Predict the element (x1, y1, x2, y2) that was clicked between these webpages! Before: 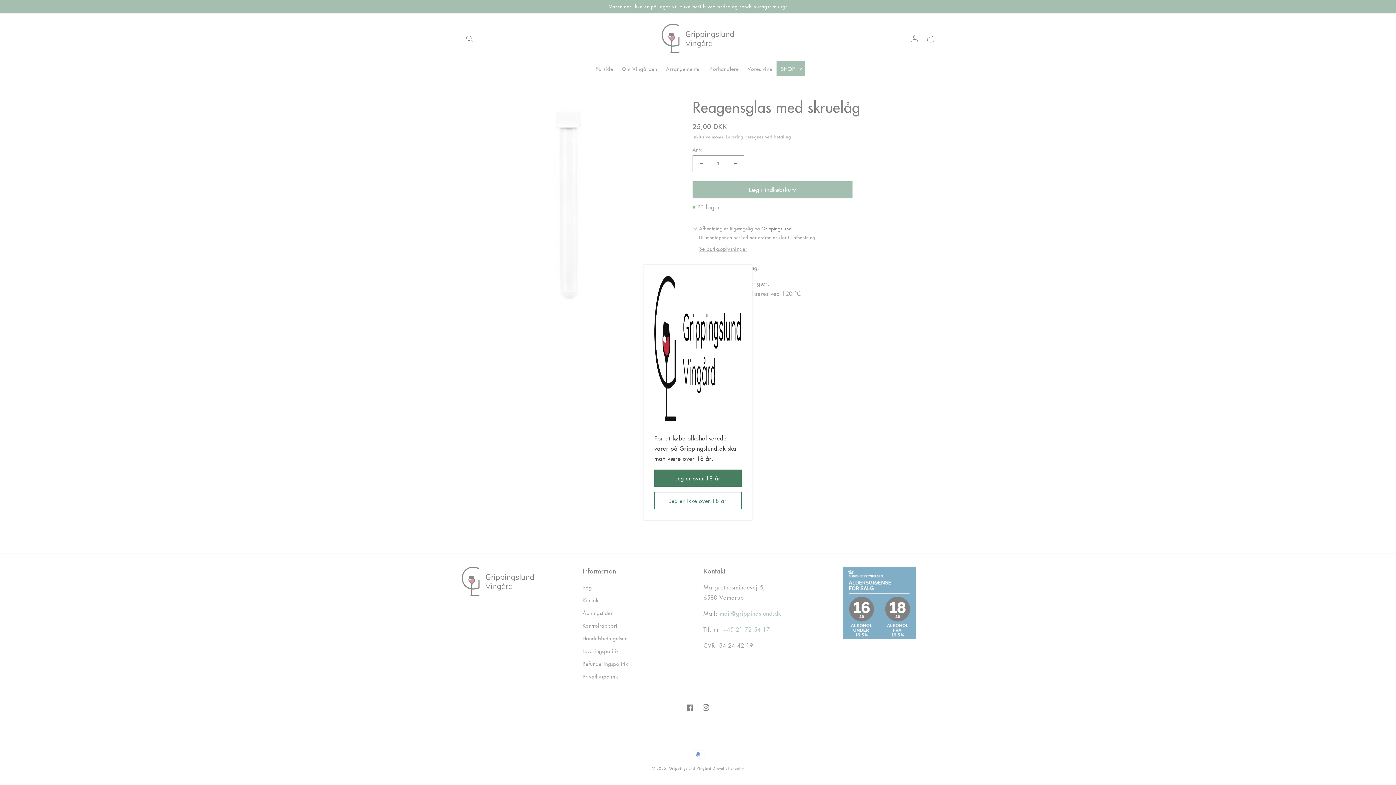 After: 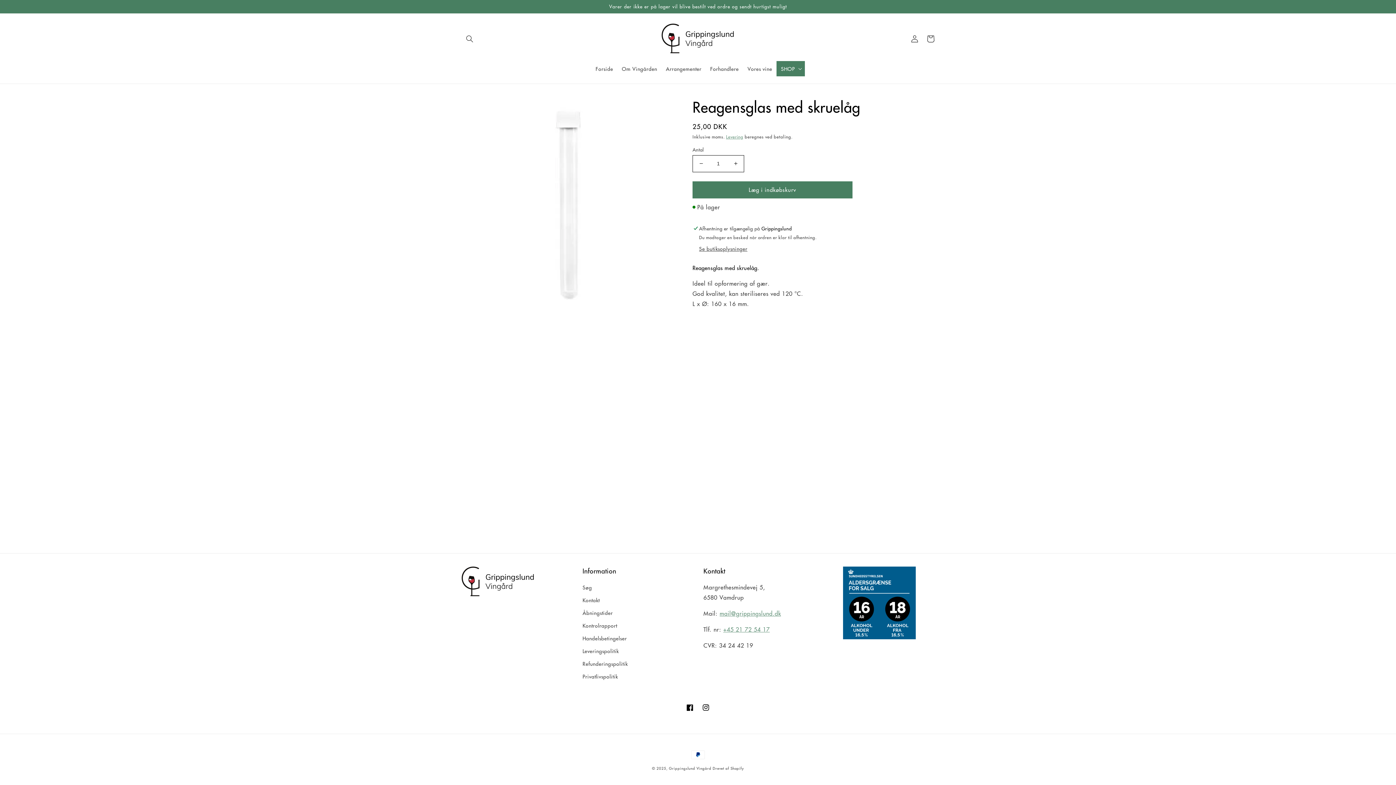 Action: bbox: (654, 469, 741, 486) label: Jeg er over 18 år